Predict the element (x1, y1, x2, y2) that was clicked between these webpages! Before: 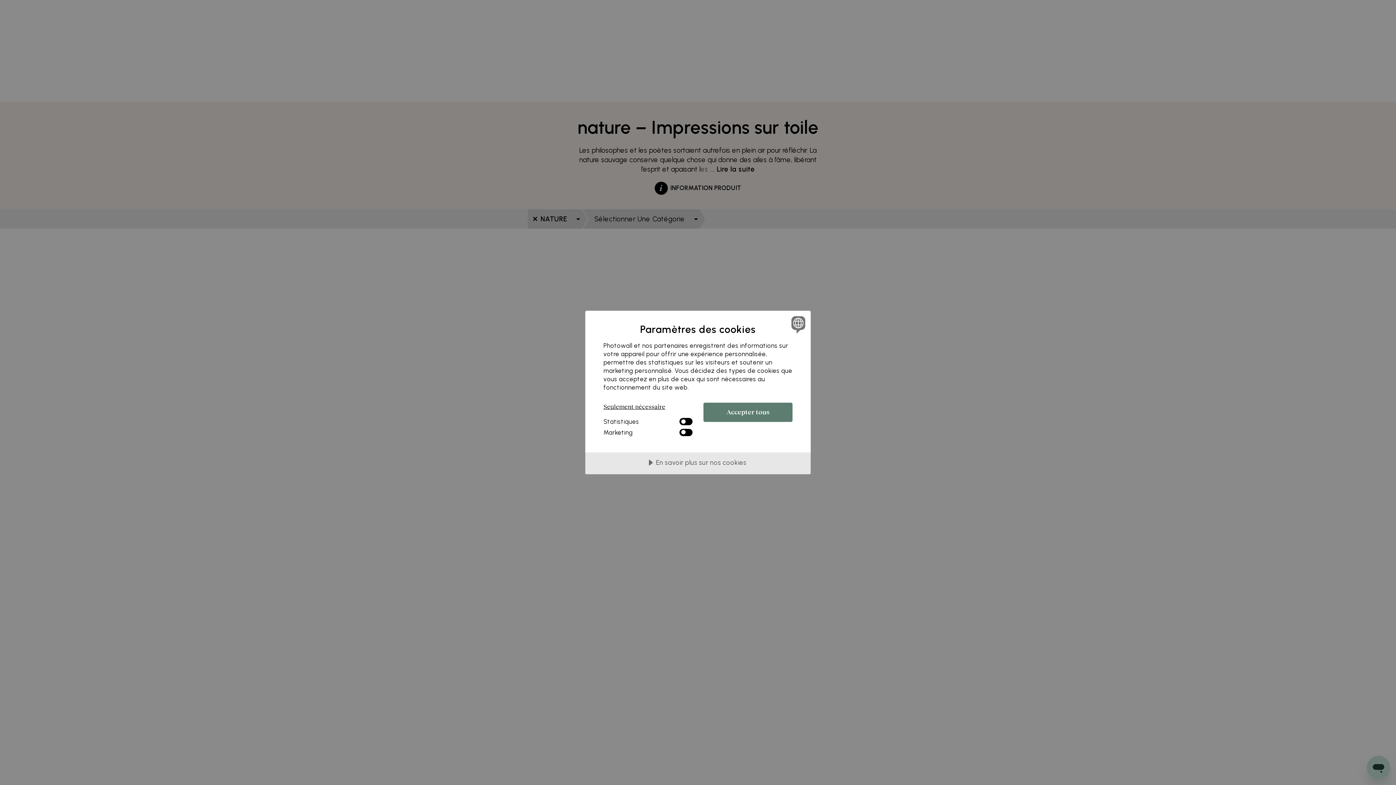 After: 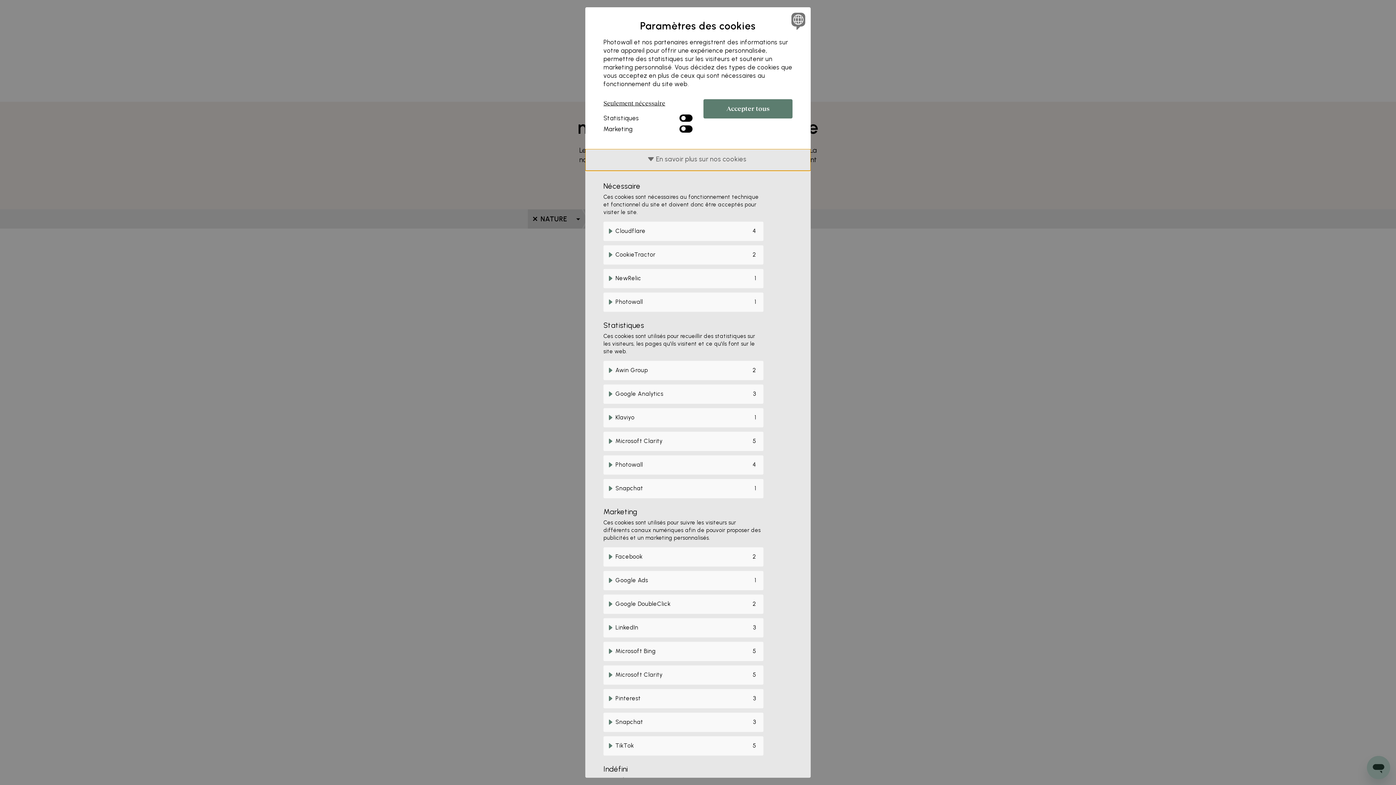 Action: label: En savoir plus sur nos cookies bbox: (585, 452, 810, 474)